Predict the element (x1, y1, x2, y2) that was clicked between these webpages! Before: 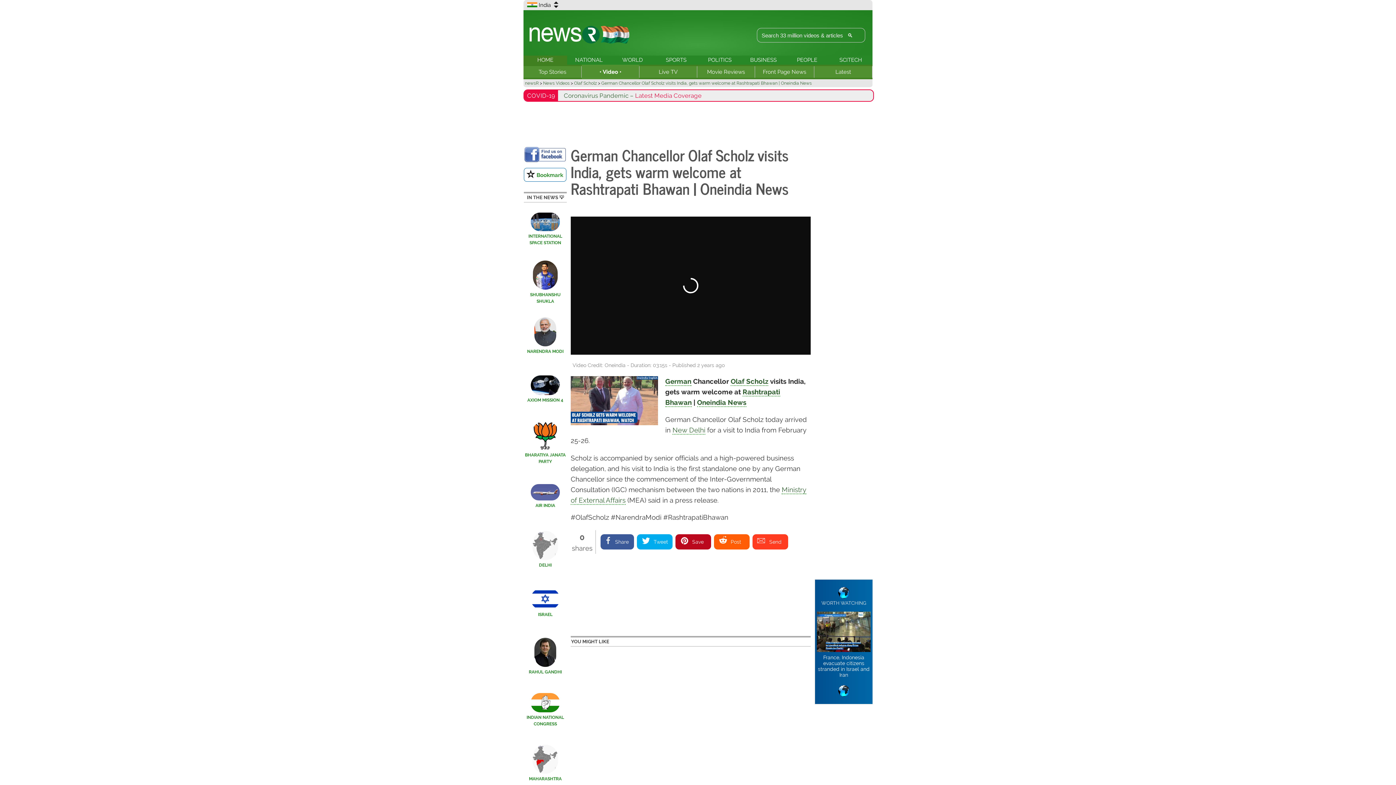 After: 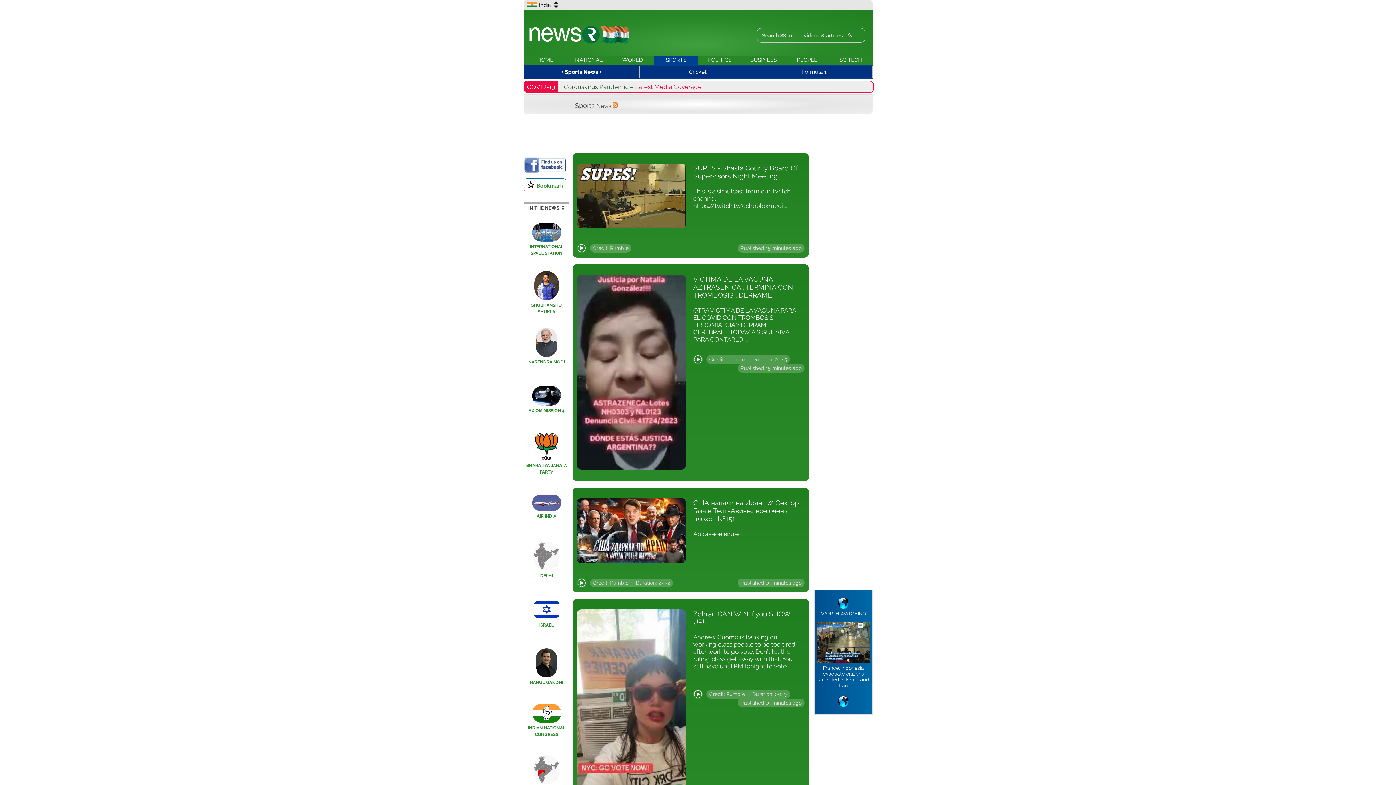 Action: label: SPORTS bbox: (666, 56, 686, 63)